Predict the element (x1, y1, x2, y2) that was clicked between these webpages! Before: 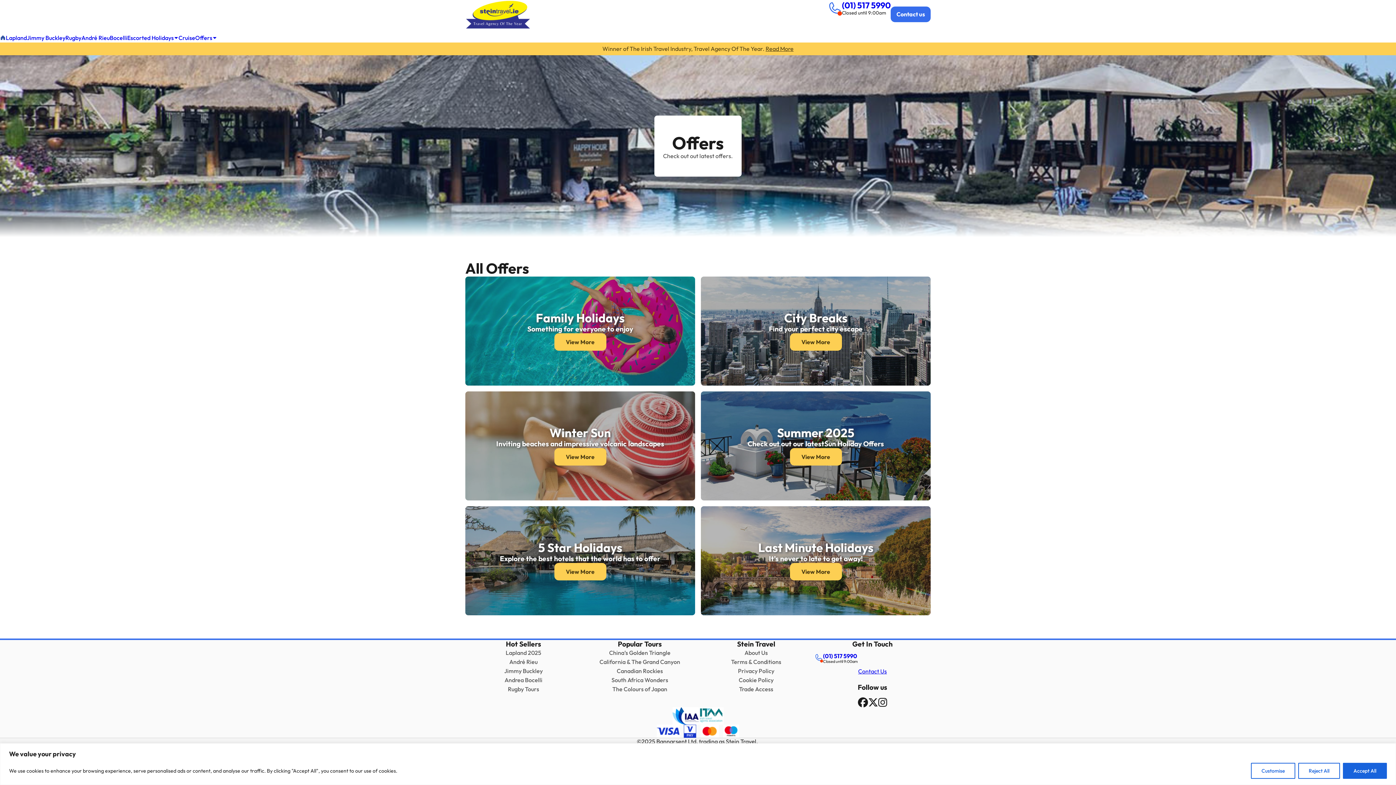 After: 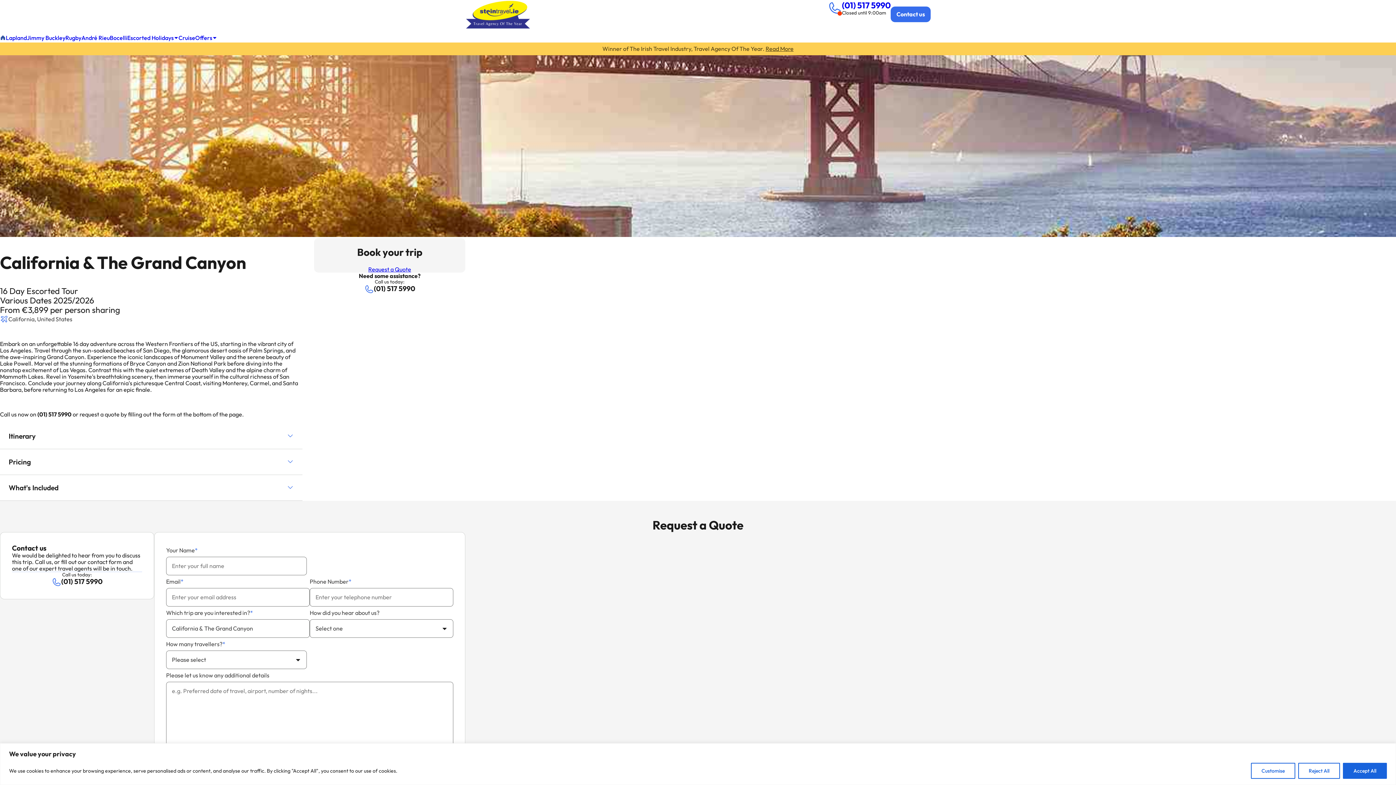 Action: label: California & The Grand Canyon bbox: (599, 658, 680, 665)